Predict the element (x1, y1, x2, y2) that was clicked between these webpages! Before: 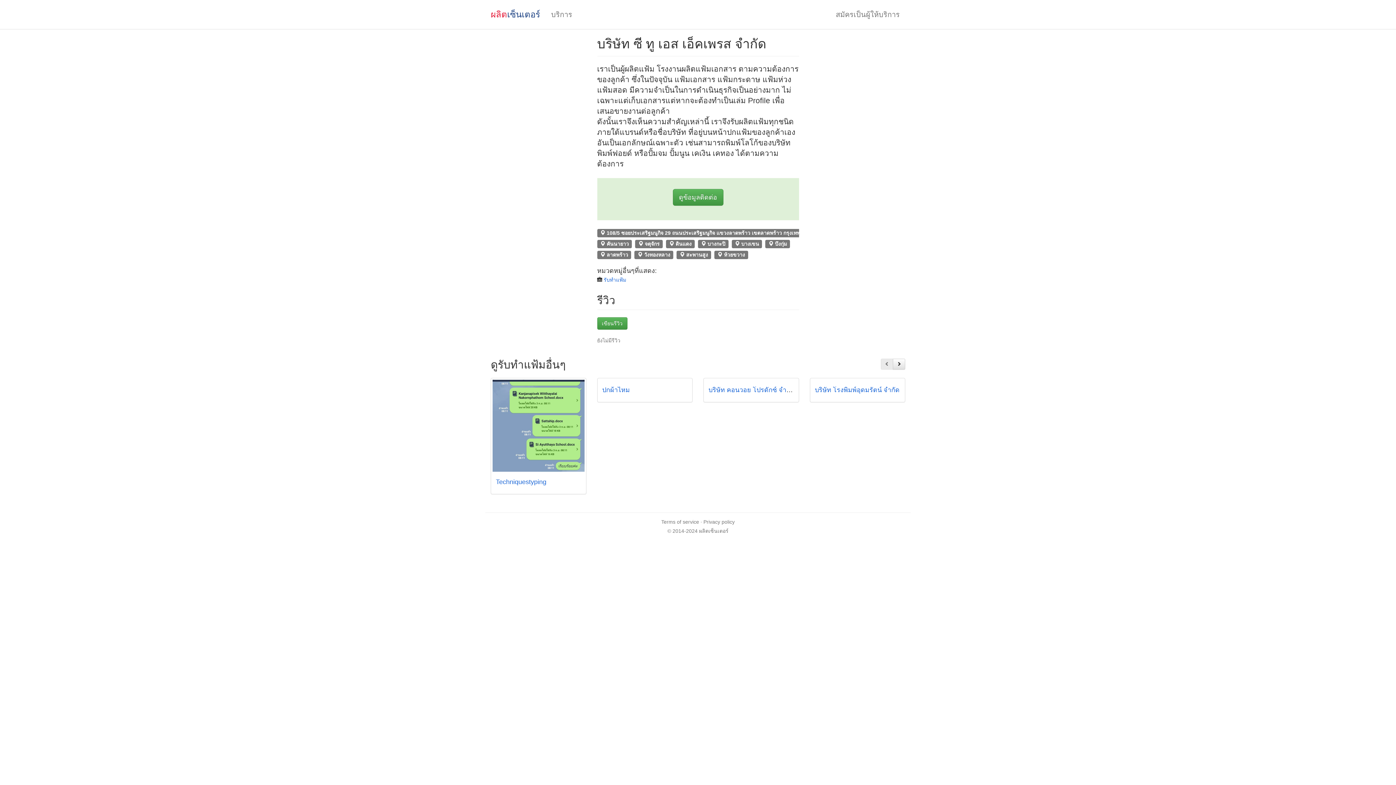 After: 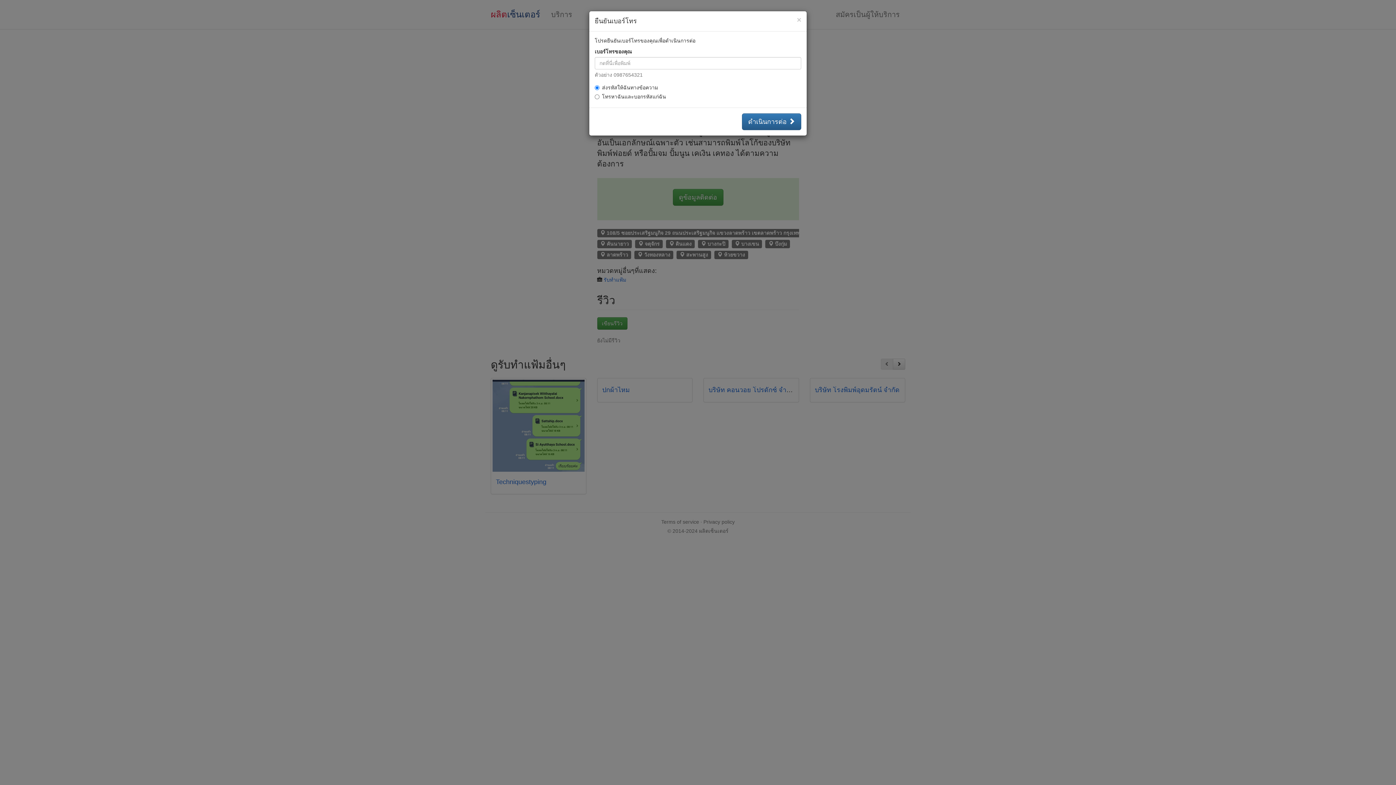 Action: label: เขียนรีวิว bbox: (597, 317, 627, 329)